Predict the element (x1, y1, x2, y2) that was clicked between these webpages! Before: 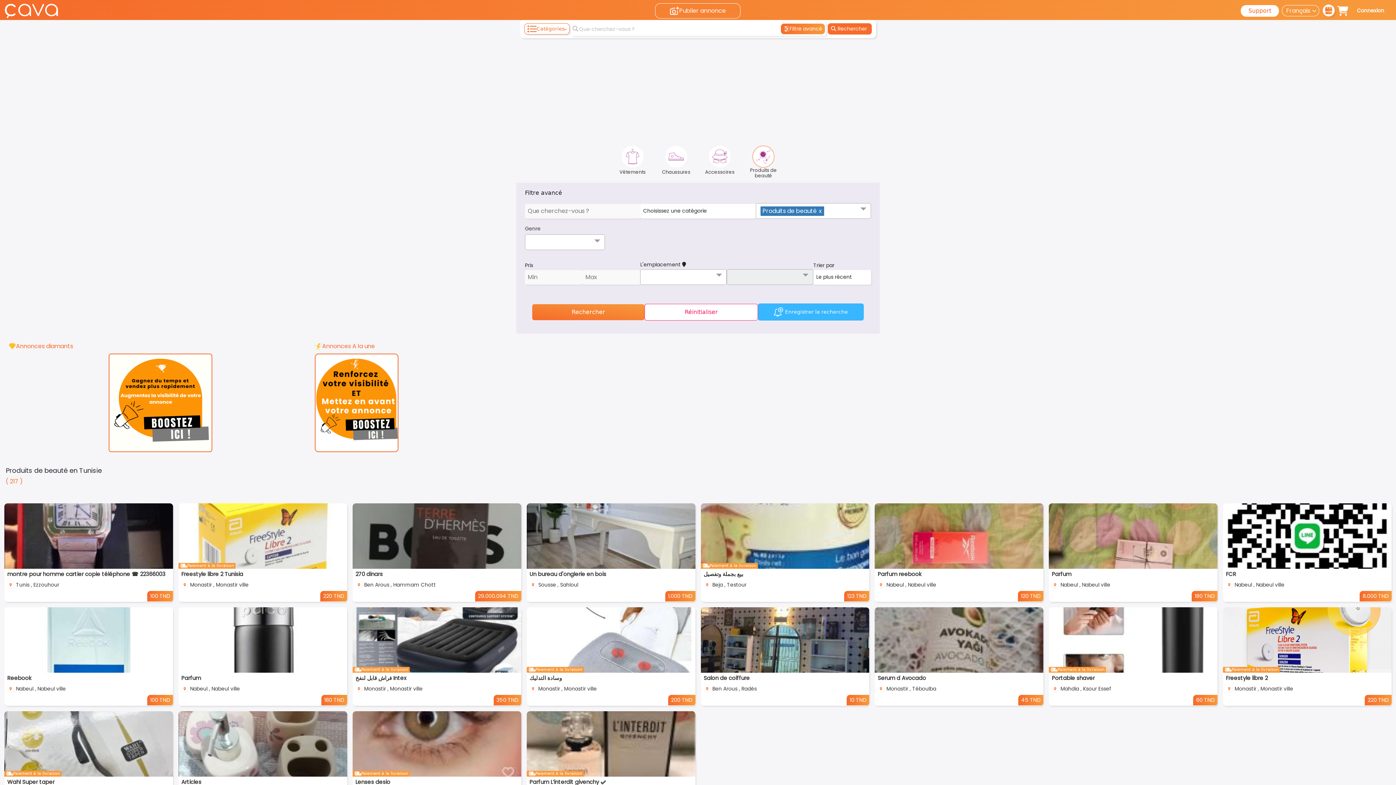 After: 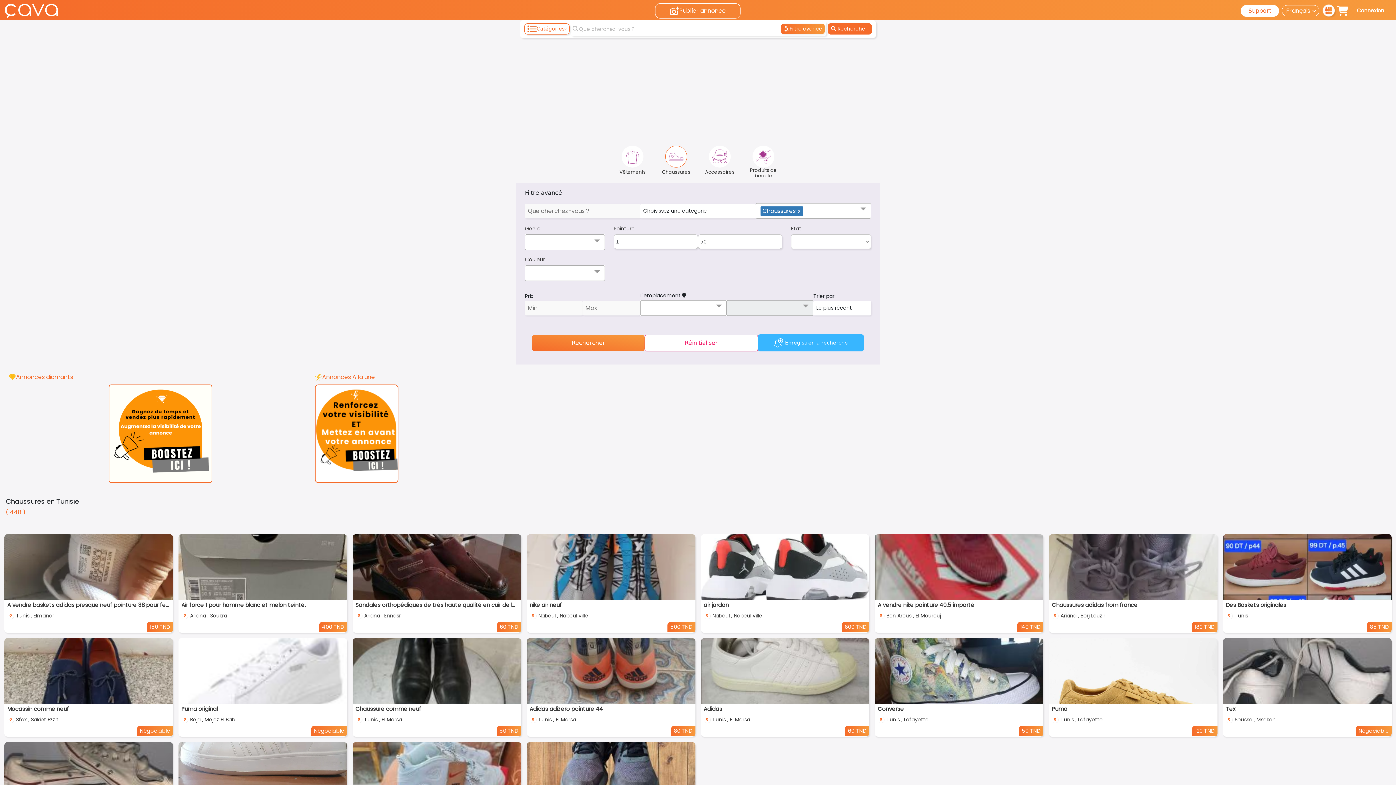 Action: bbox: (654, 145, 698, 180) label: Chaussures